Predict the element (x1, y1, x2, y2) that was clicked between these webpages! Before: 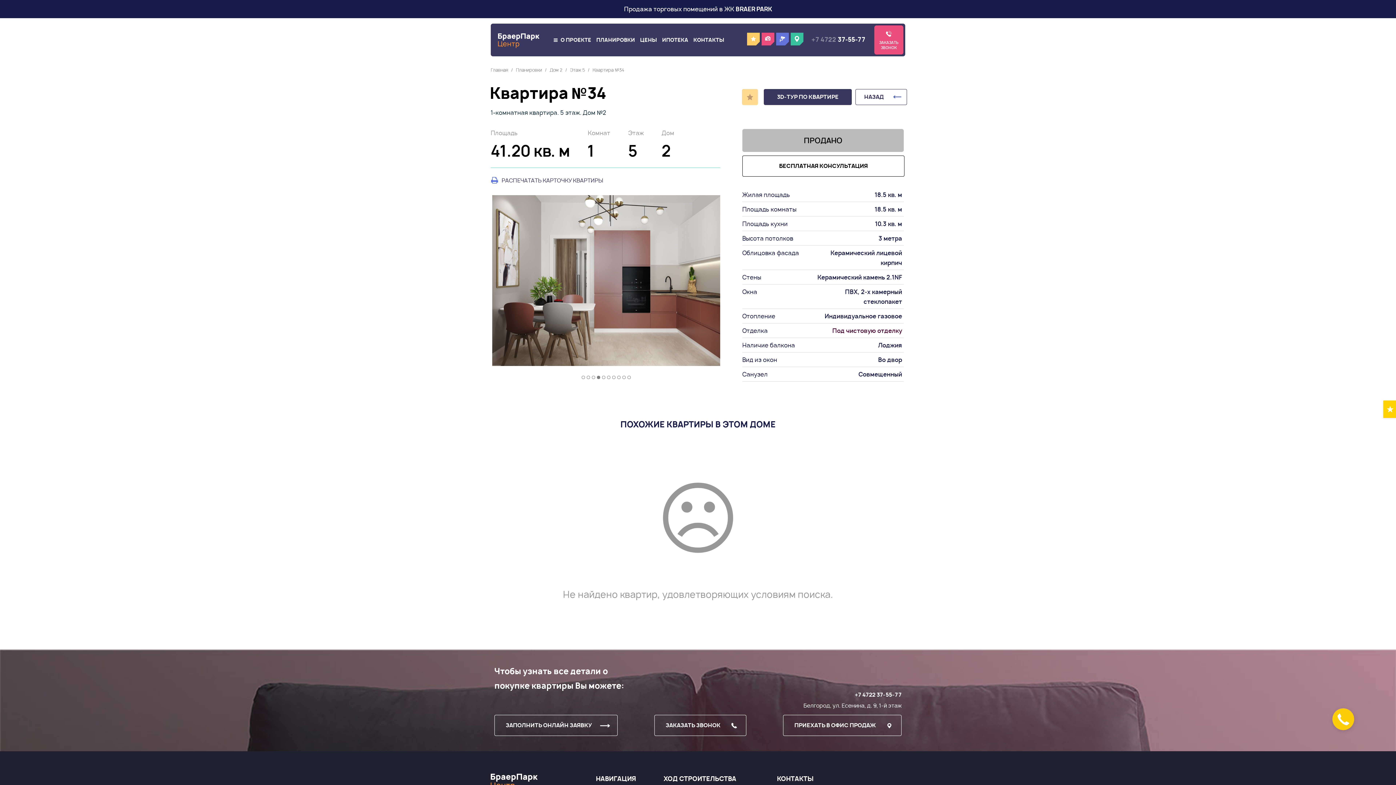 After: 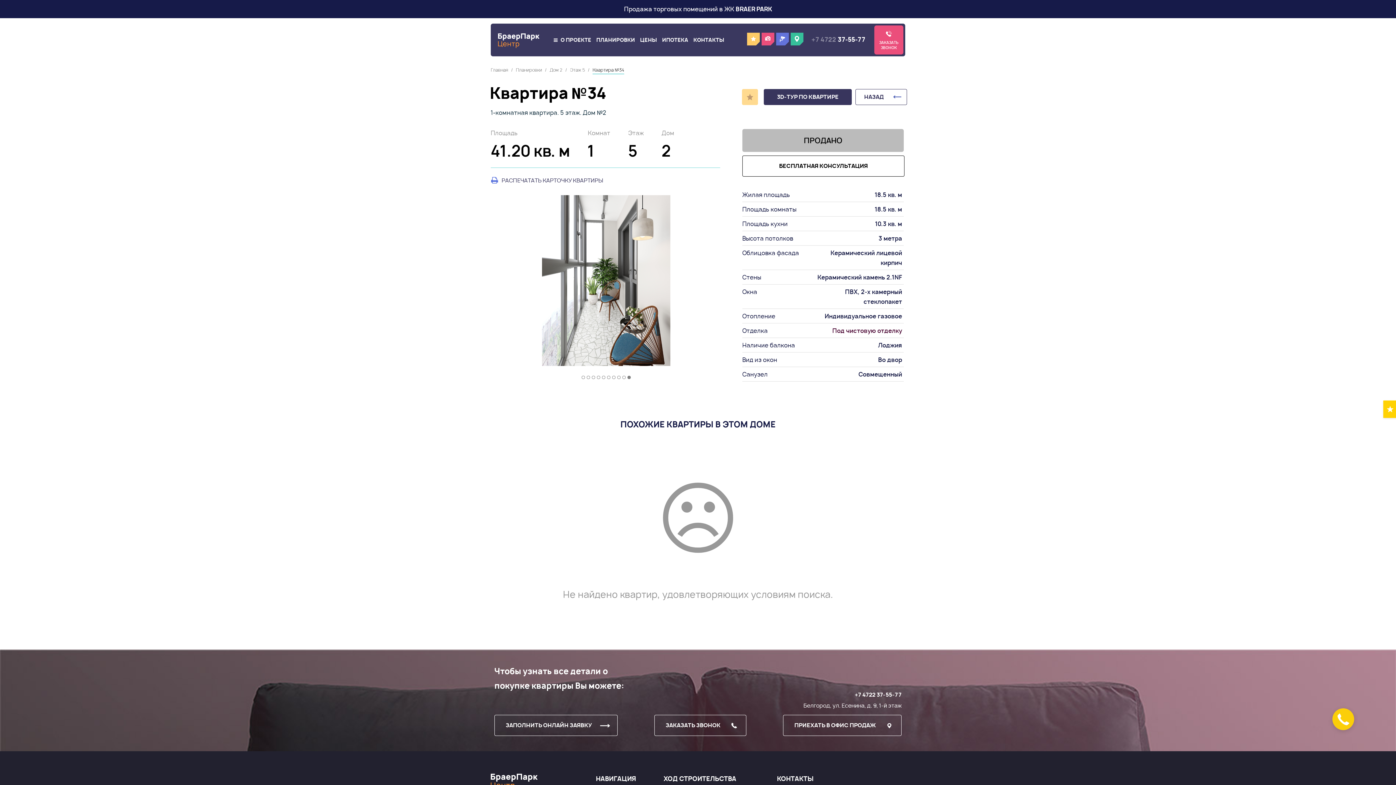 Action: label: Квартира №34 bbox: (592, 66, 624, 73)